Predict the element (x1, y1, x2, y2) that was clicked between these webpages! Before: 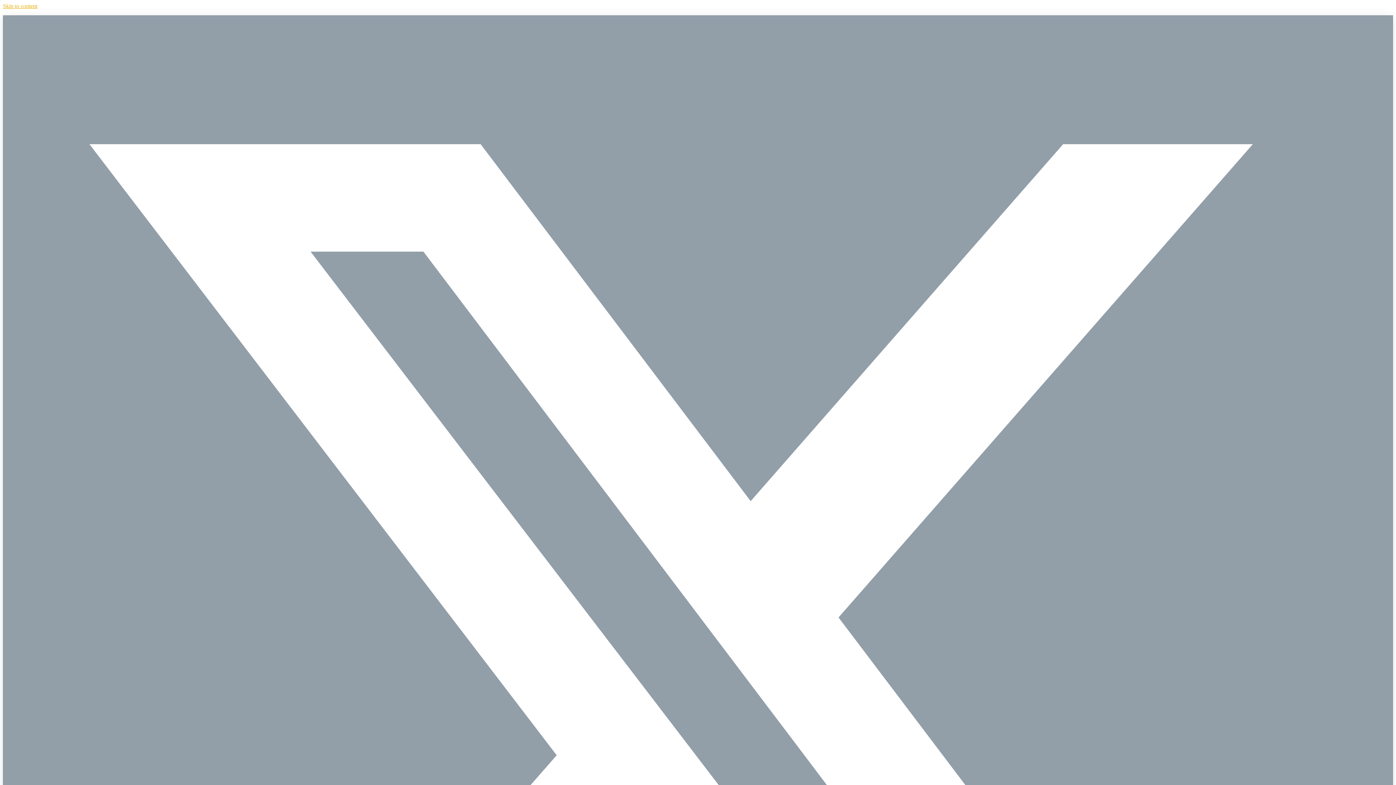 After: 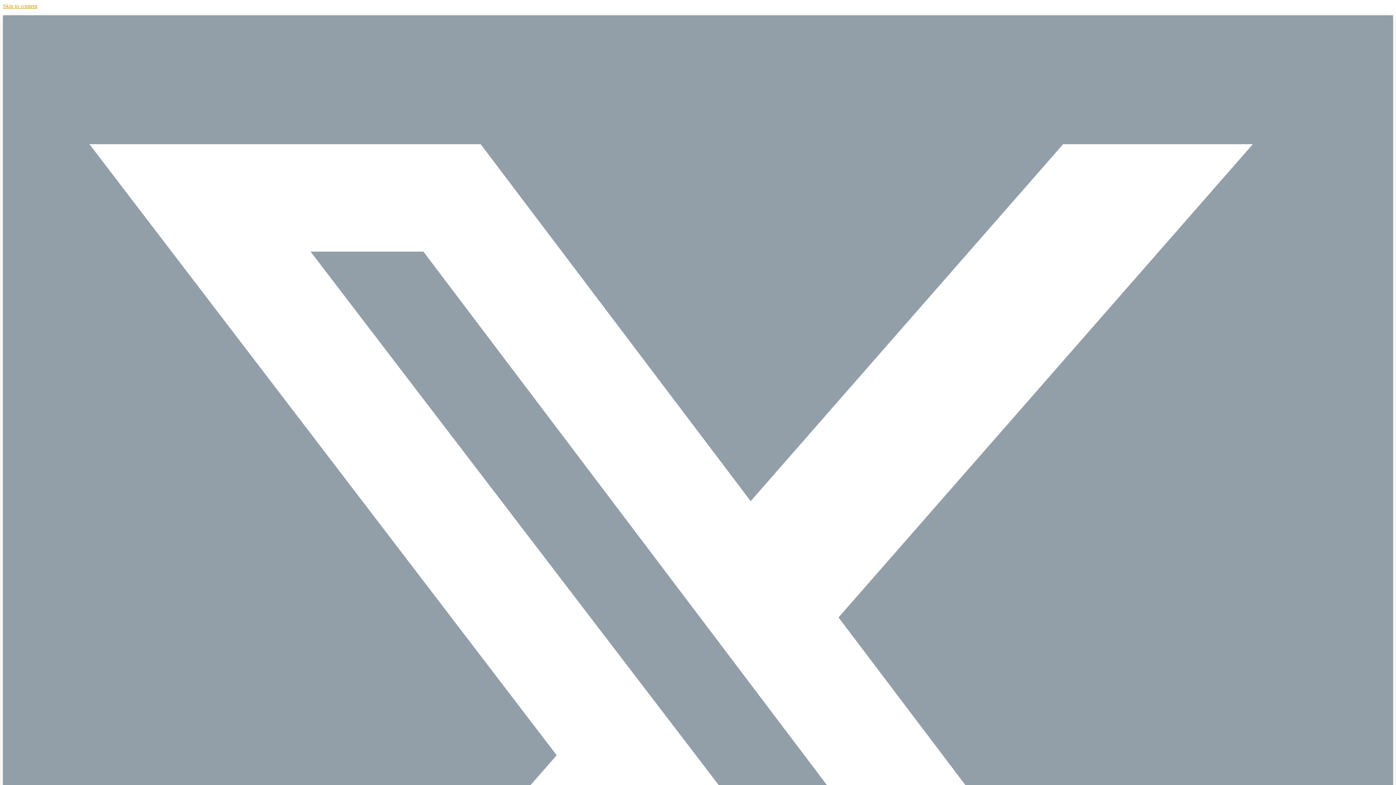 Action: label: Skip to content bbox: (2, 2, 37, 9)